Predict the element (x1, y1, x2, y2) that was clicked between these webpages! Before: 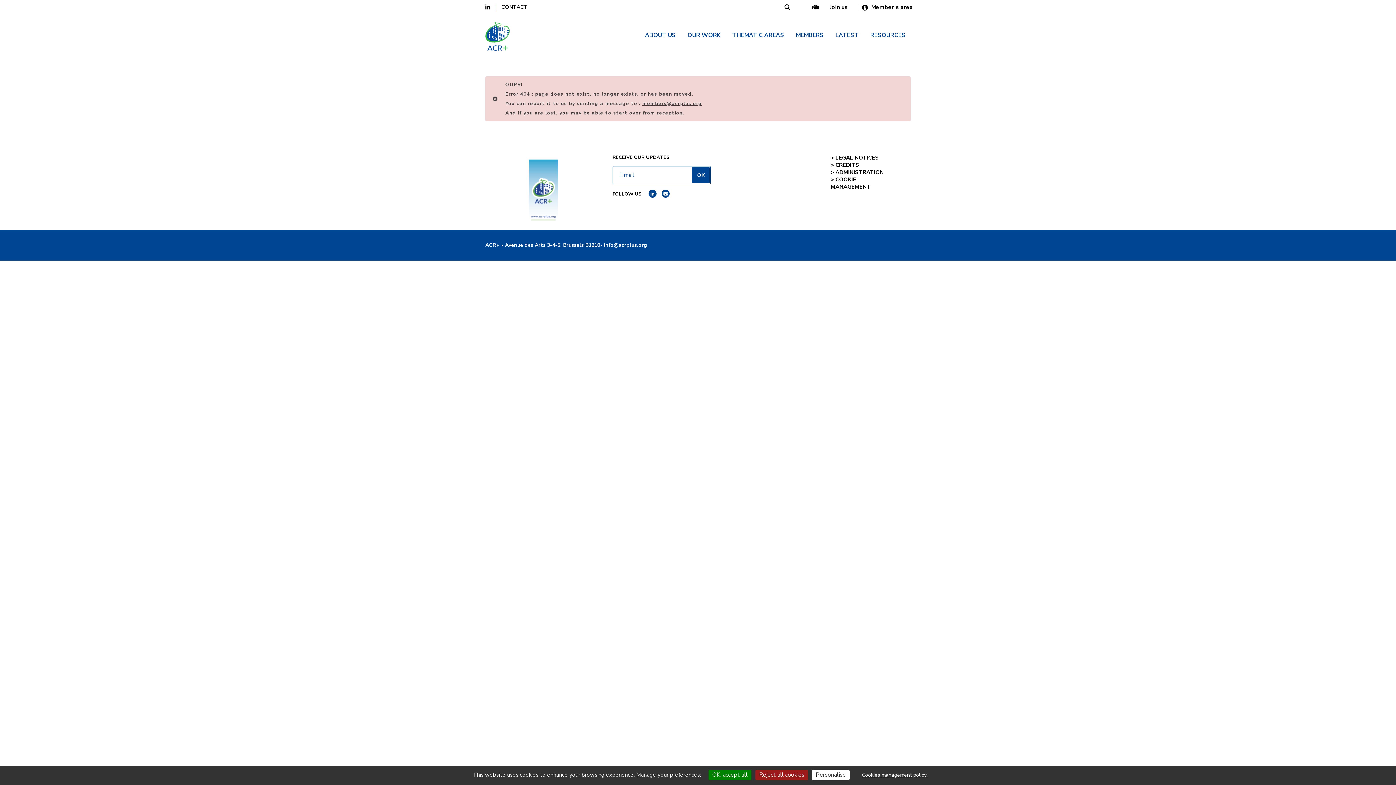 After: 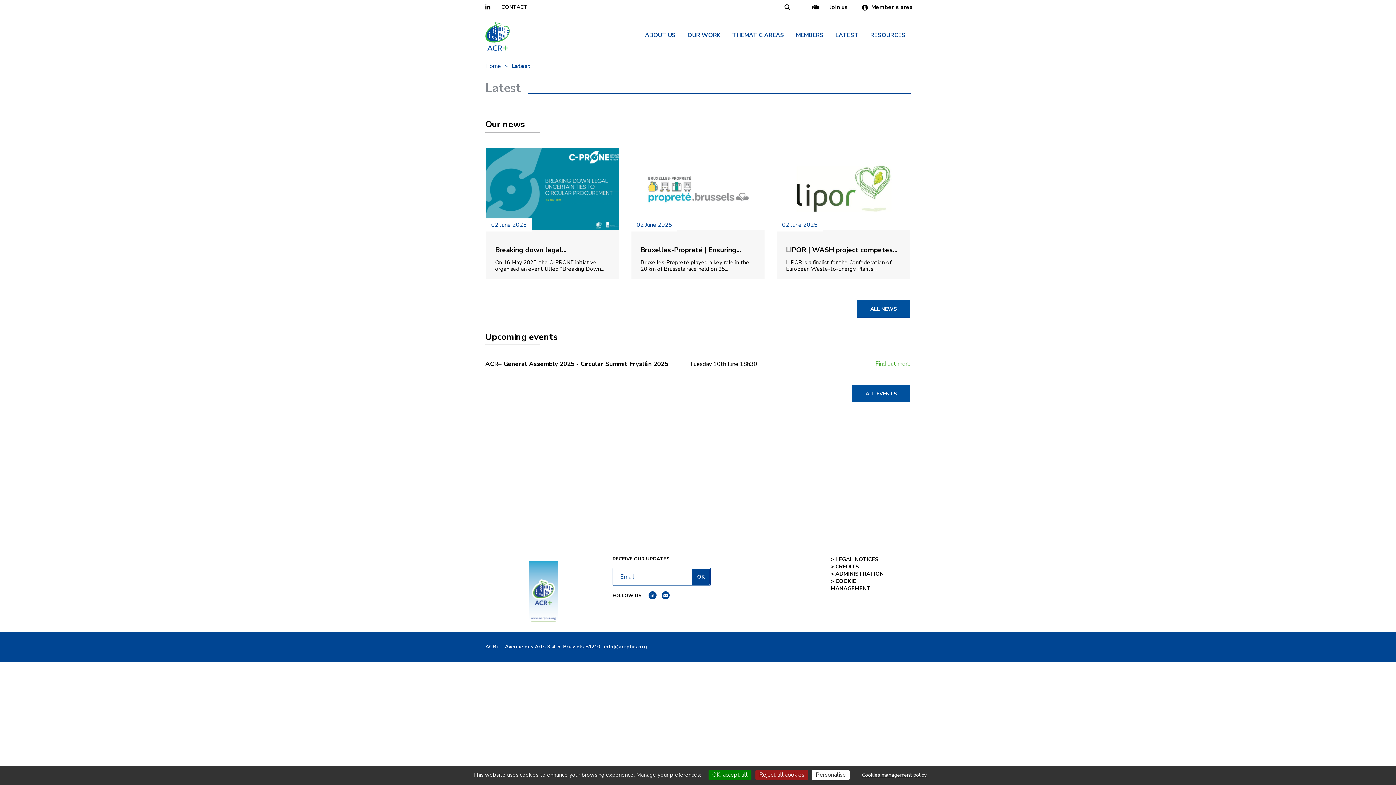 Action: bbox: (830, 25, 864, 58) label: LATEST